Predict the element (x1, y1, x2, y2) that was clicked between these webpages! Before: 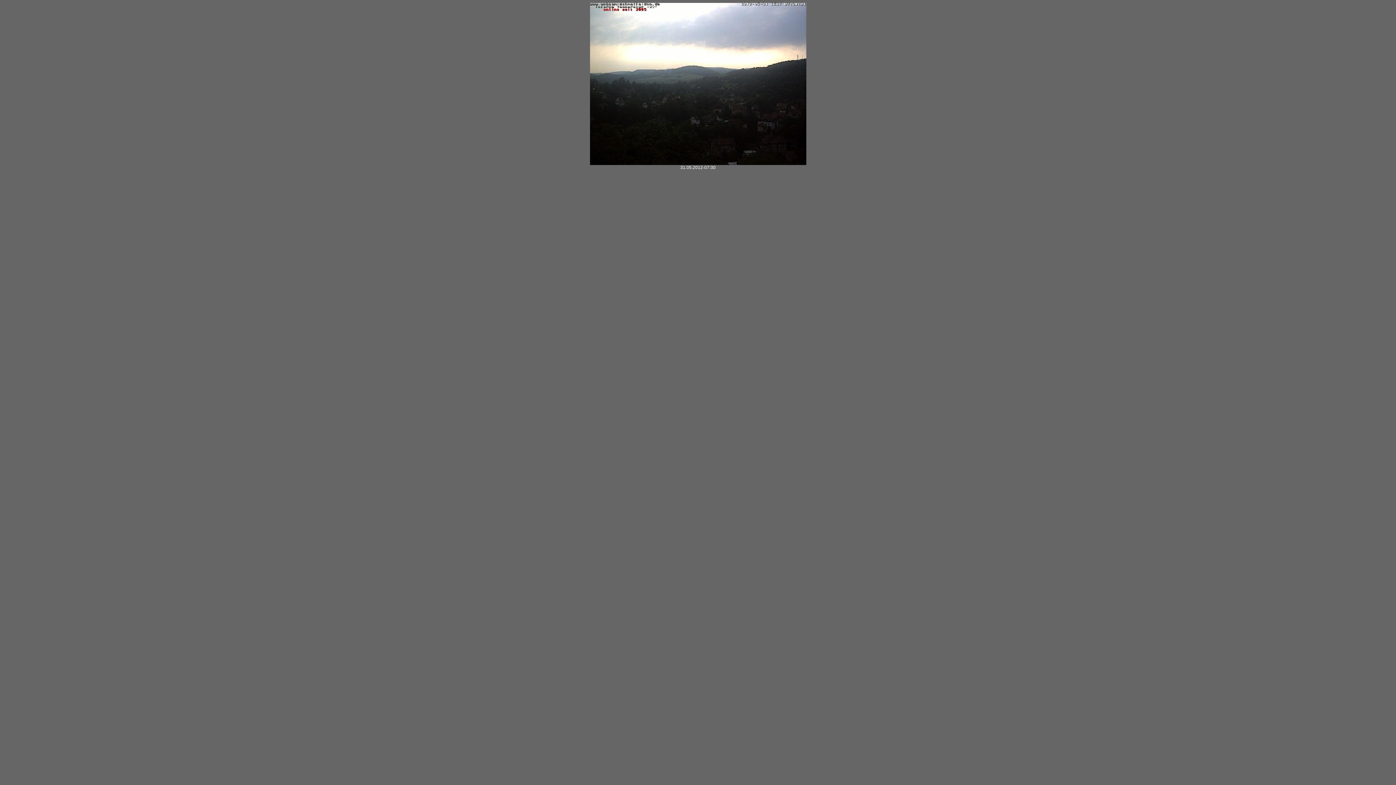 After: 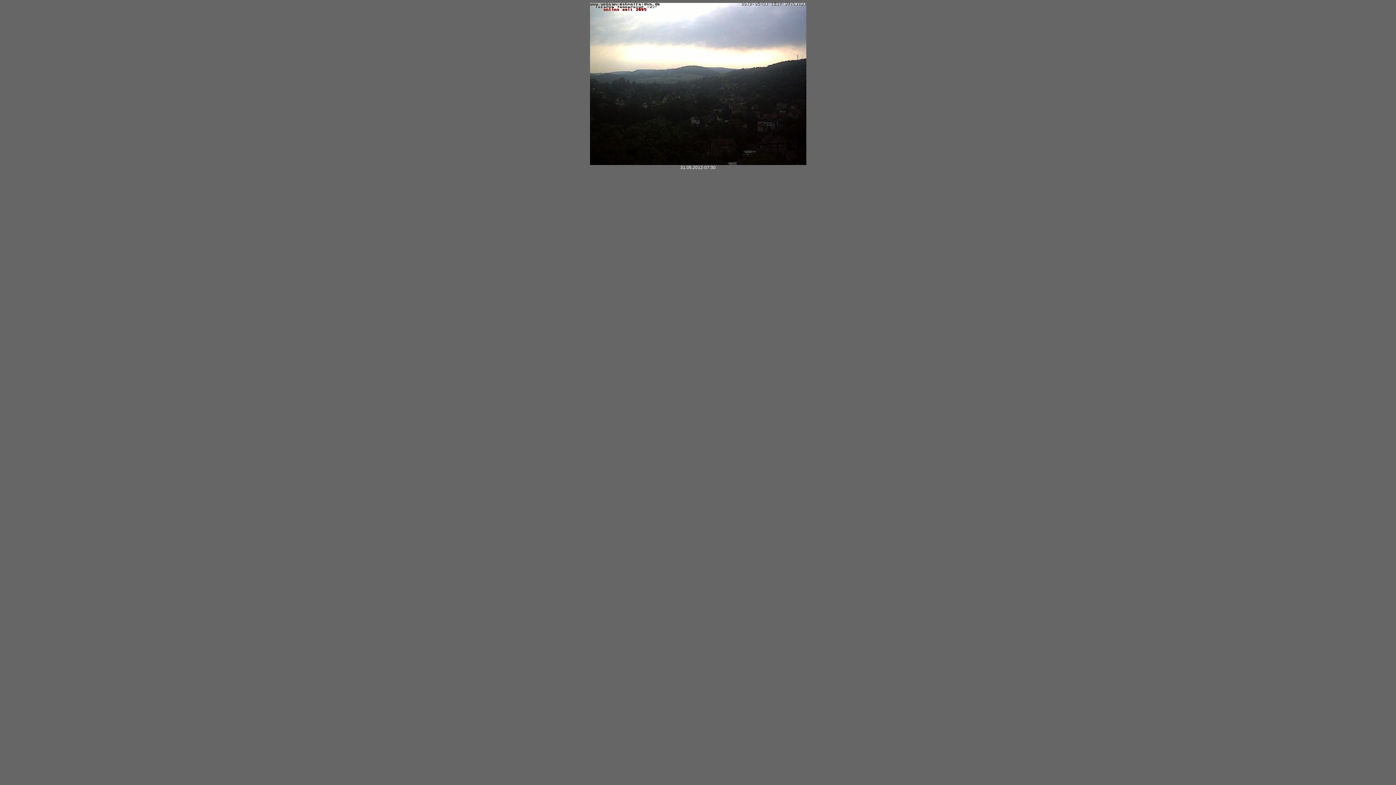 Action: bbox: (590, 161, 806, 166)